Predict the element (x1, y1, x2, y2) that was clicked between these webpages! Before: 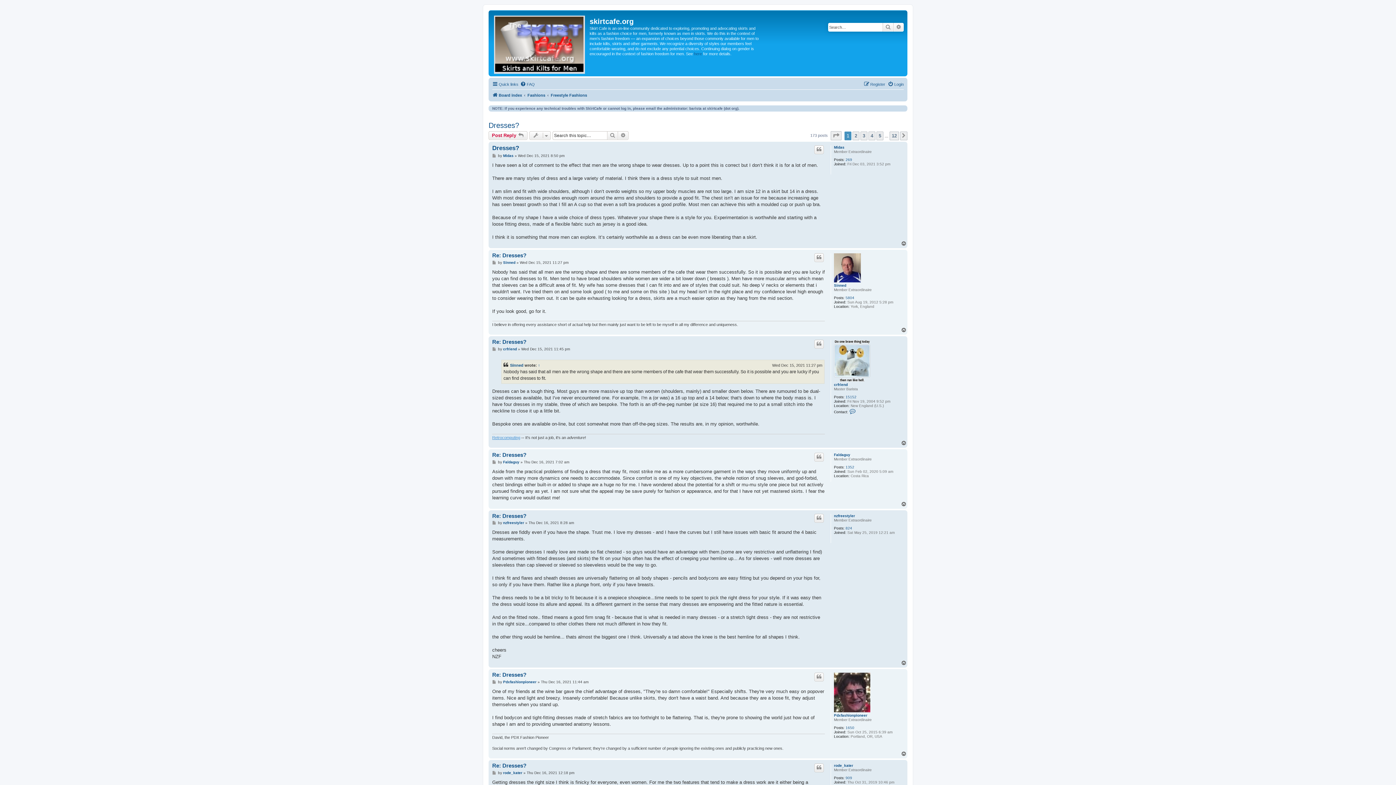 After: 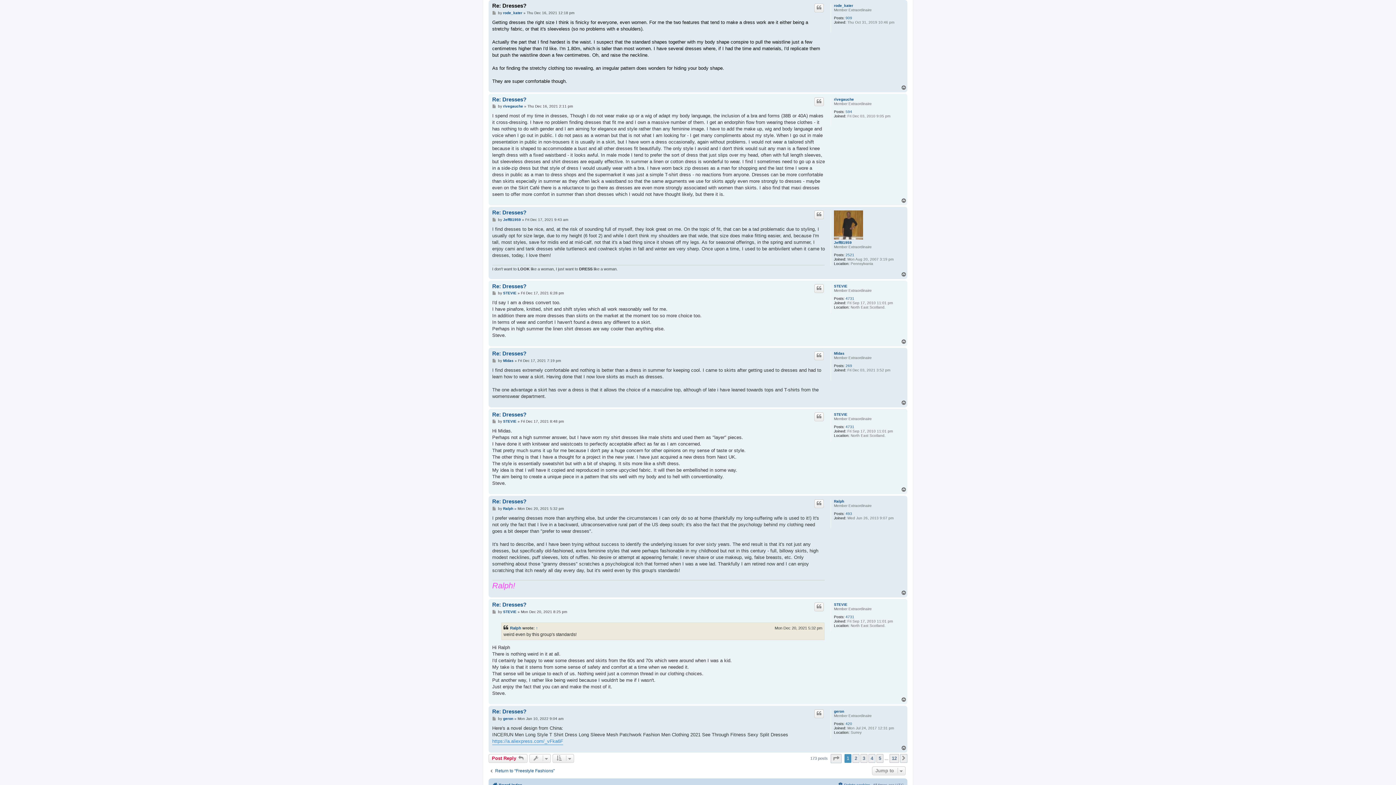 Action: bbox: (492, 763, 526, 769) label: Re: Dresses?